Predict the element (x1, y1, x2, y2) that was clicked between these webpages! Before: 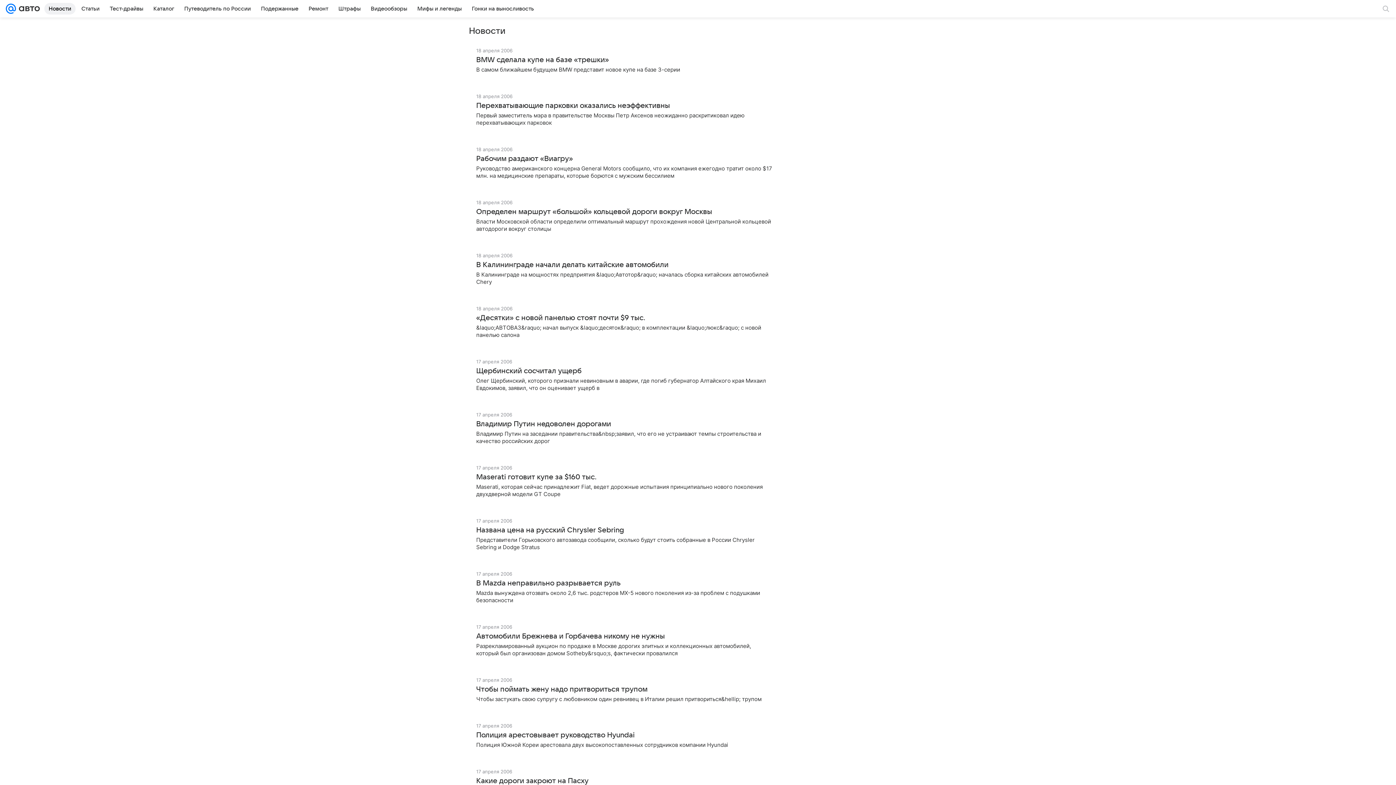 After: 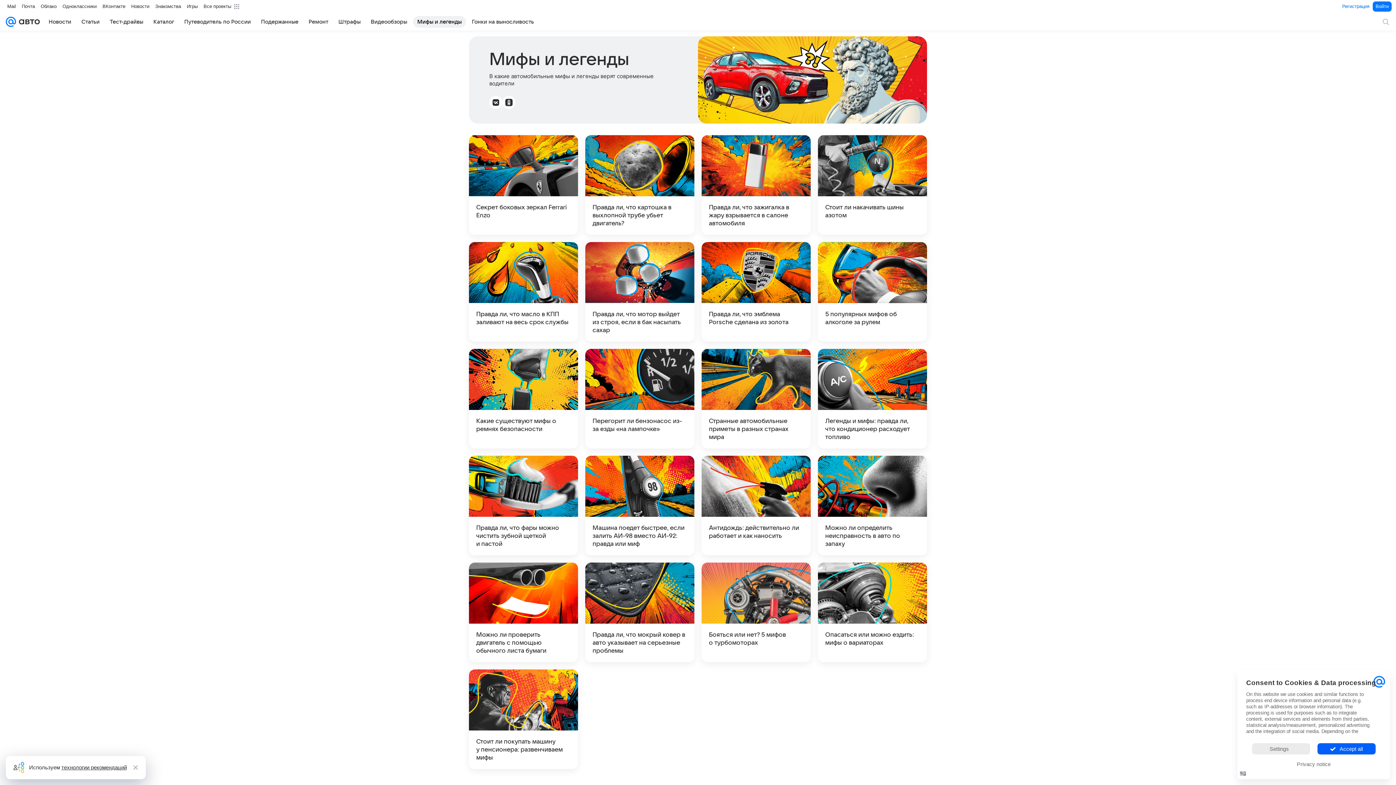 Action: label: Мифы и легенды bbox: (413, 2, 466, 14)